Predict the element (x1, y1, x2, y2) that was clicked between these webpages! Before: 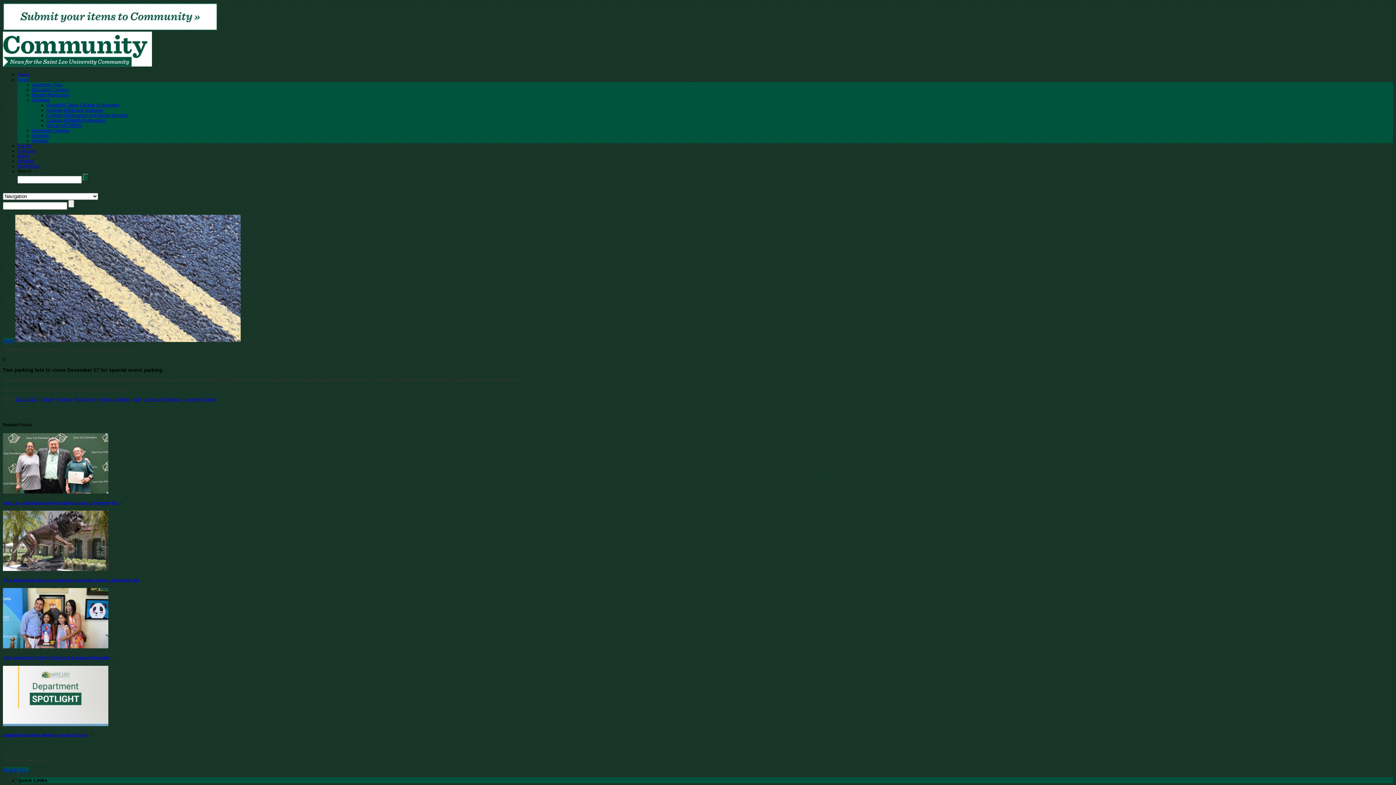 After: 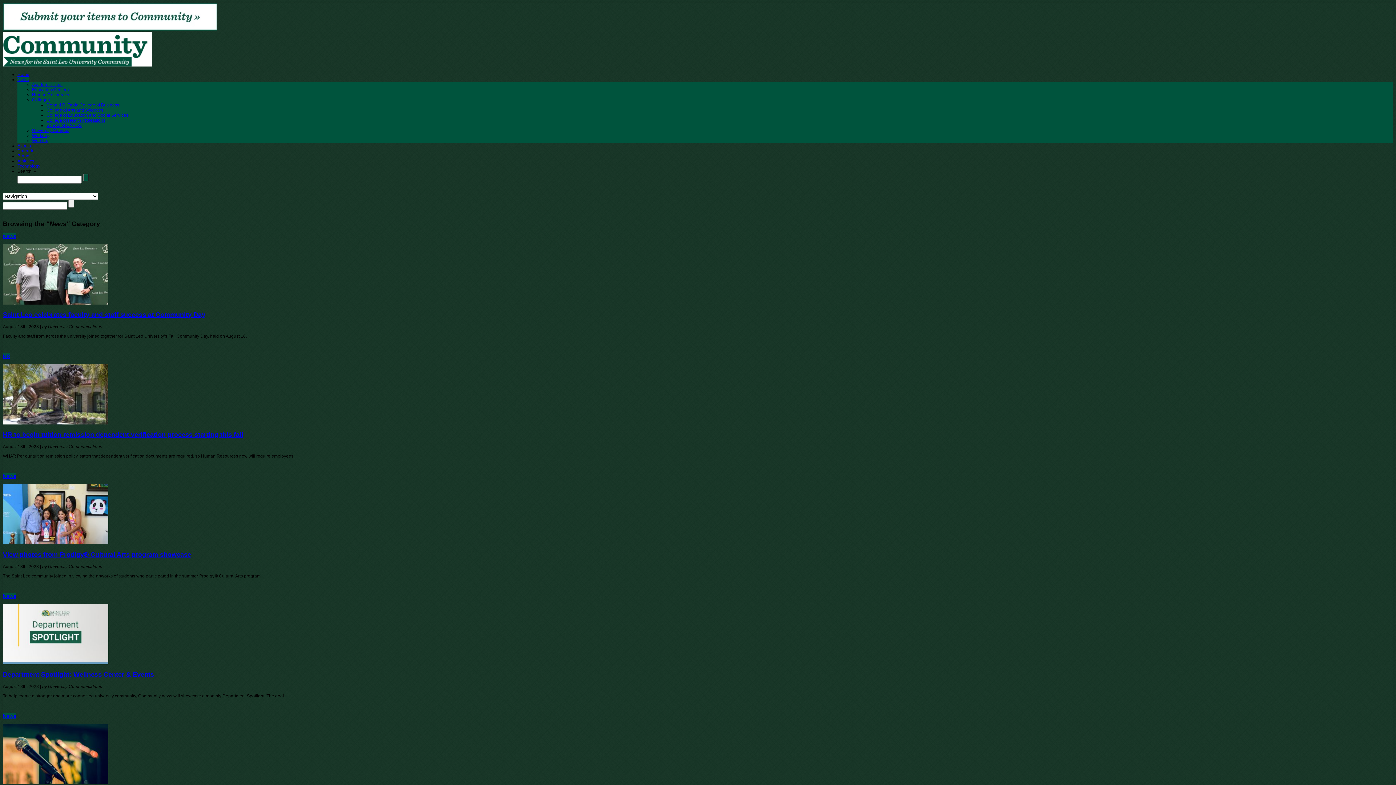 Action: label: News bbox: (2, 338, 14, 343)